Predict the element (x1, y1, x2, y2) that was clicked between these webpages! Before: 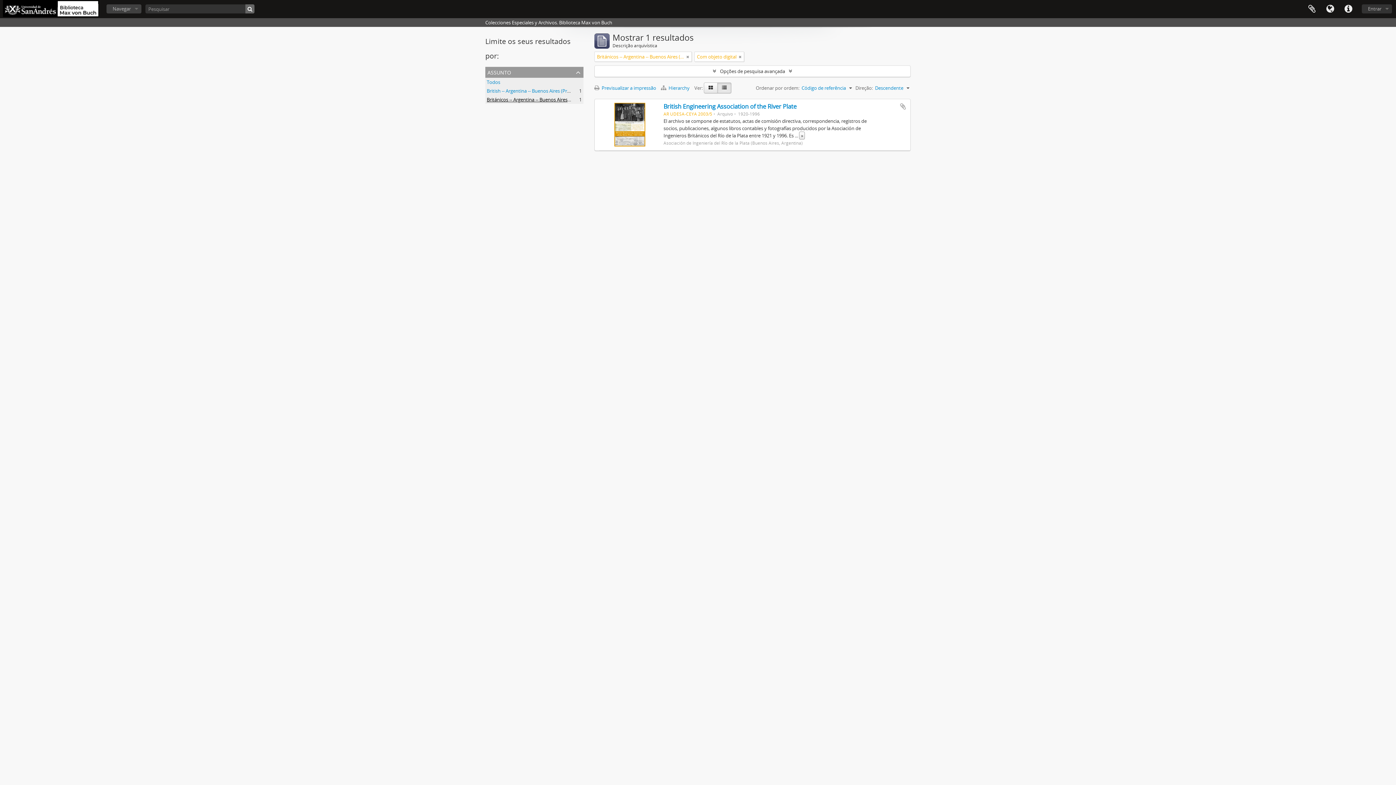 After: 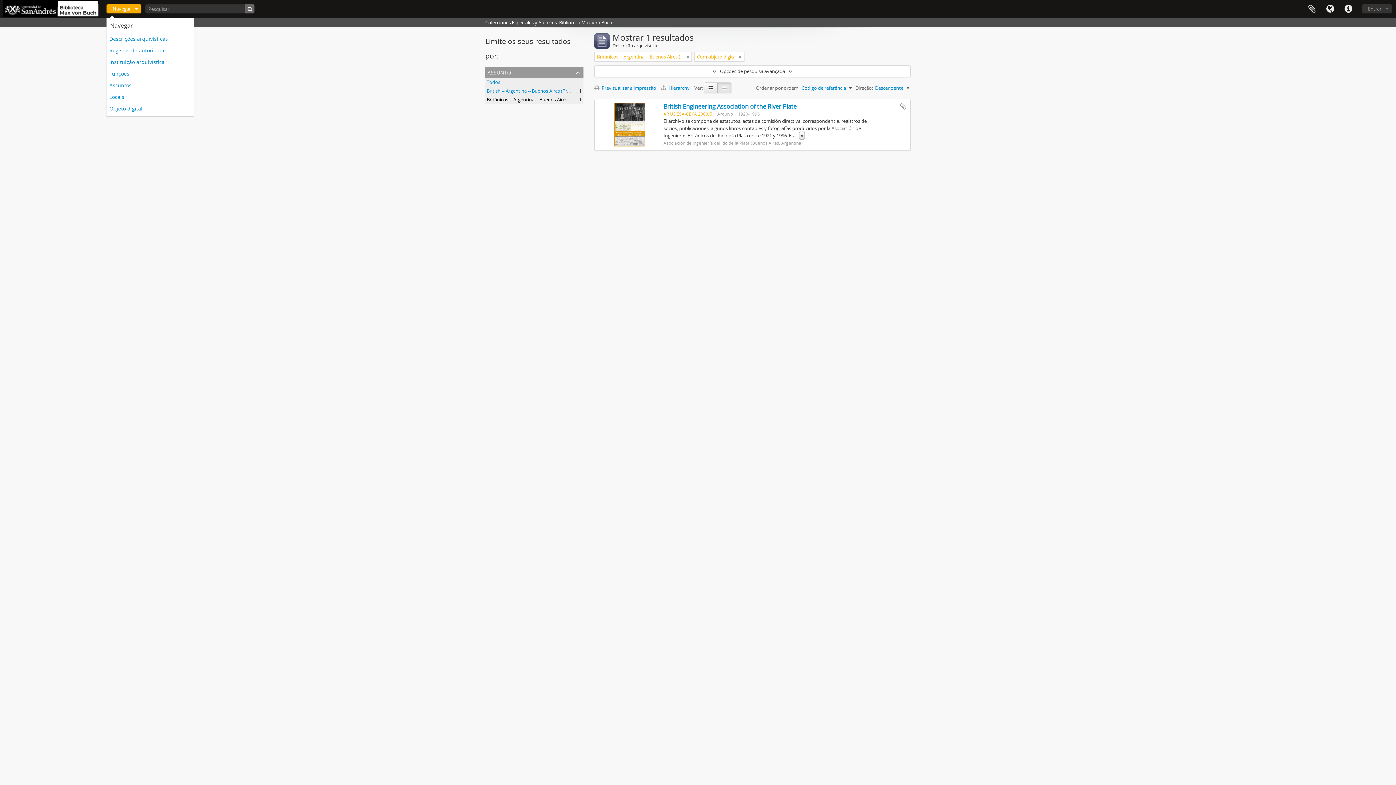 Action: label: Navegar bbox: (106, 4, 141, 13)